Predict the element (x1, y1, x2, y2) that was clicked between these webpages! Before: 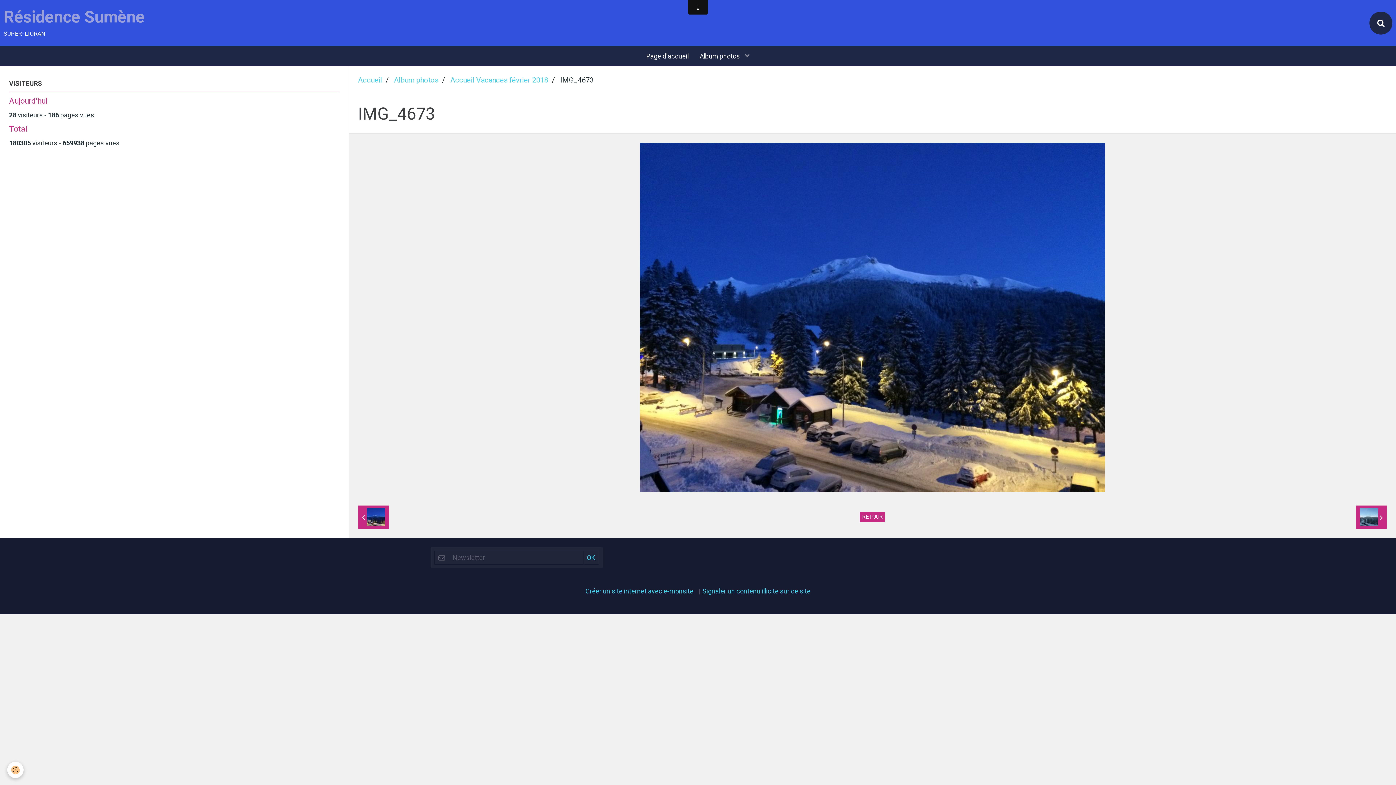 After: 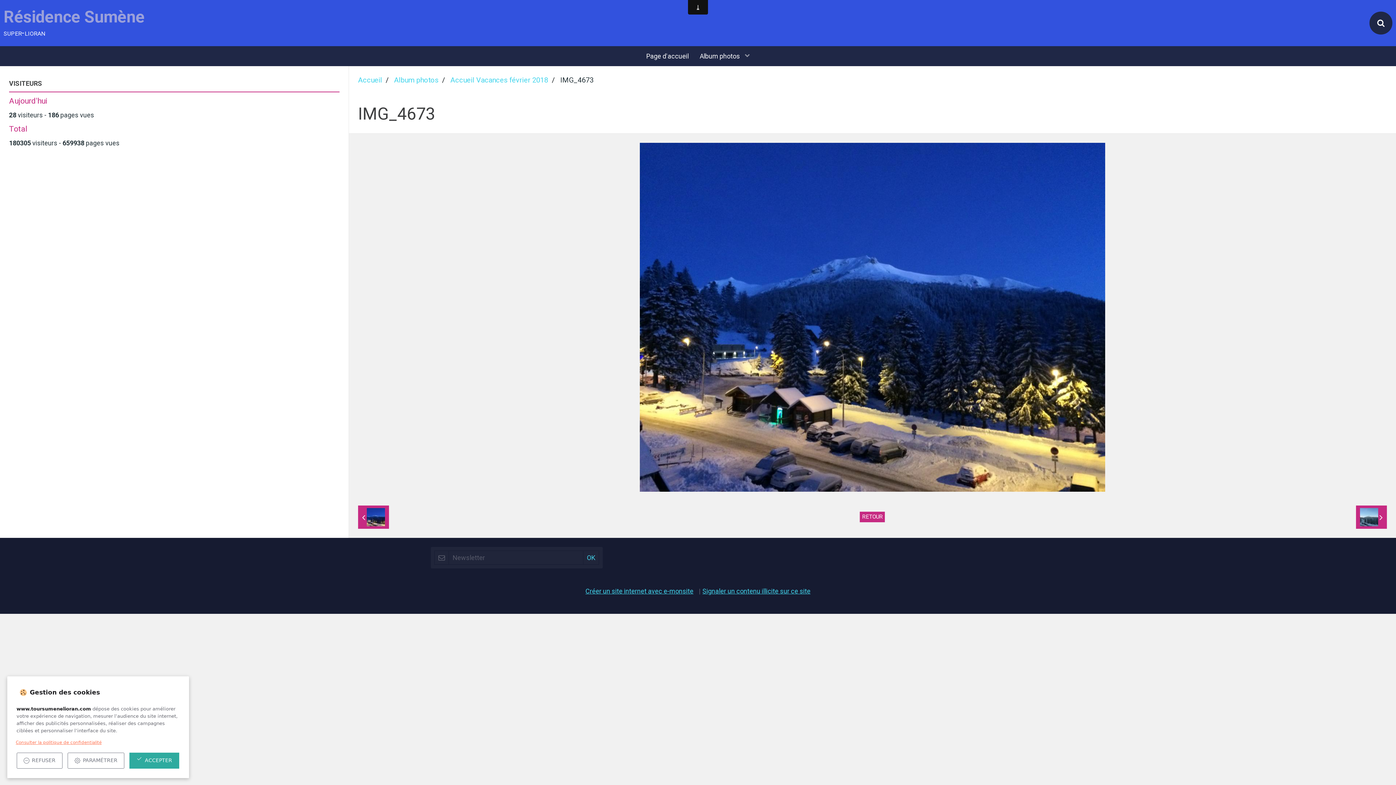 Action: bbox: (7, 762, 23, 778) label: Cookie